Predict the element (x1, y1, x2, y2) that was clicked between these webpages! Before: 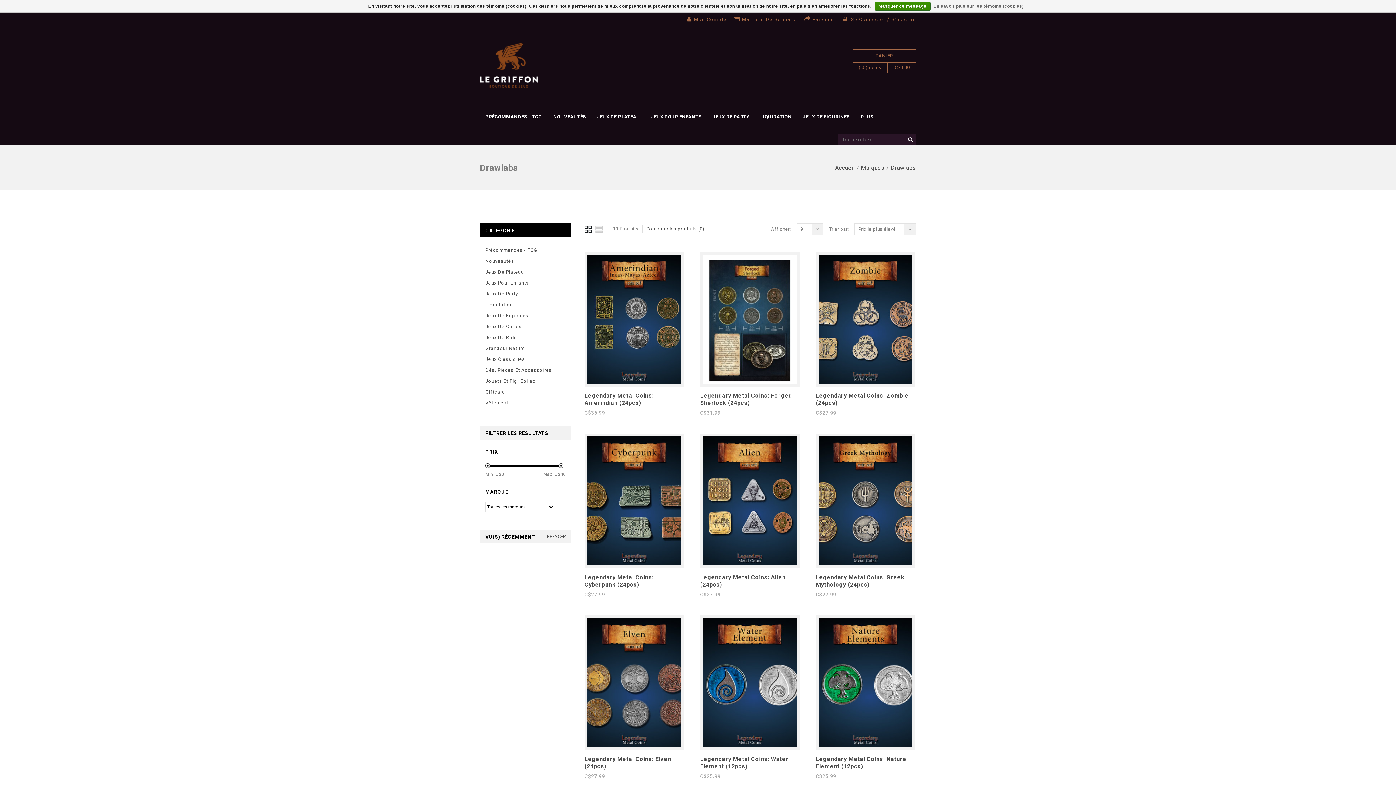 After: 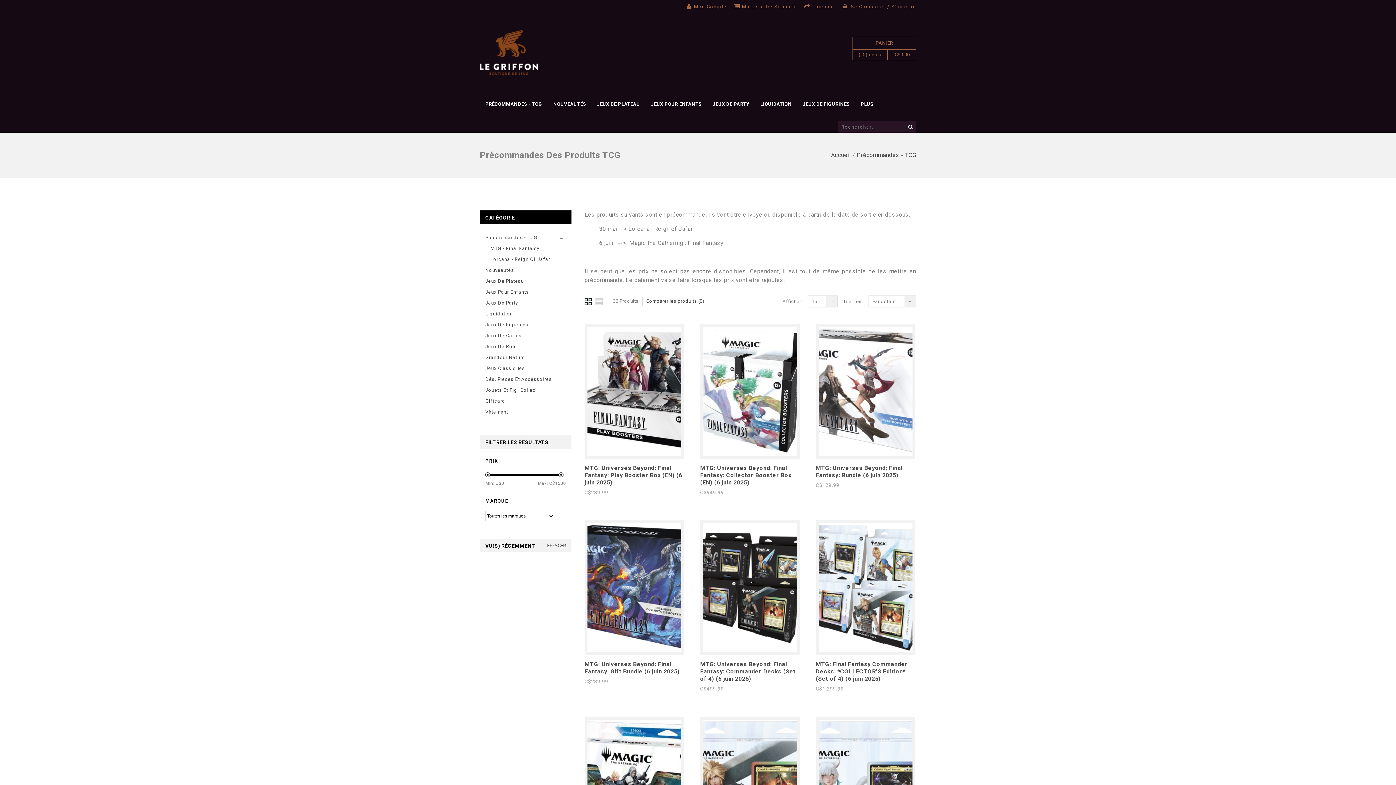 Action: bbox: (485, 245, 566, 256) label: Précommandes - TCG